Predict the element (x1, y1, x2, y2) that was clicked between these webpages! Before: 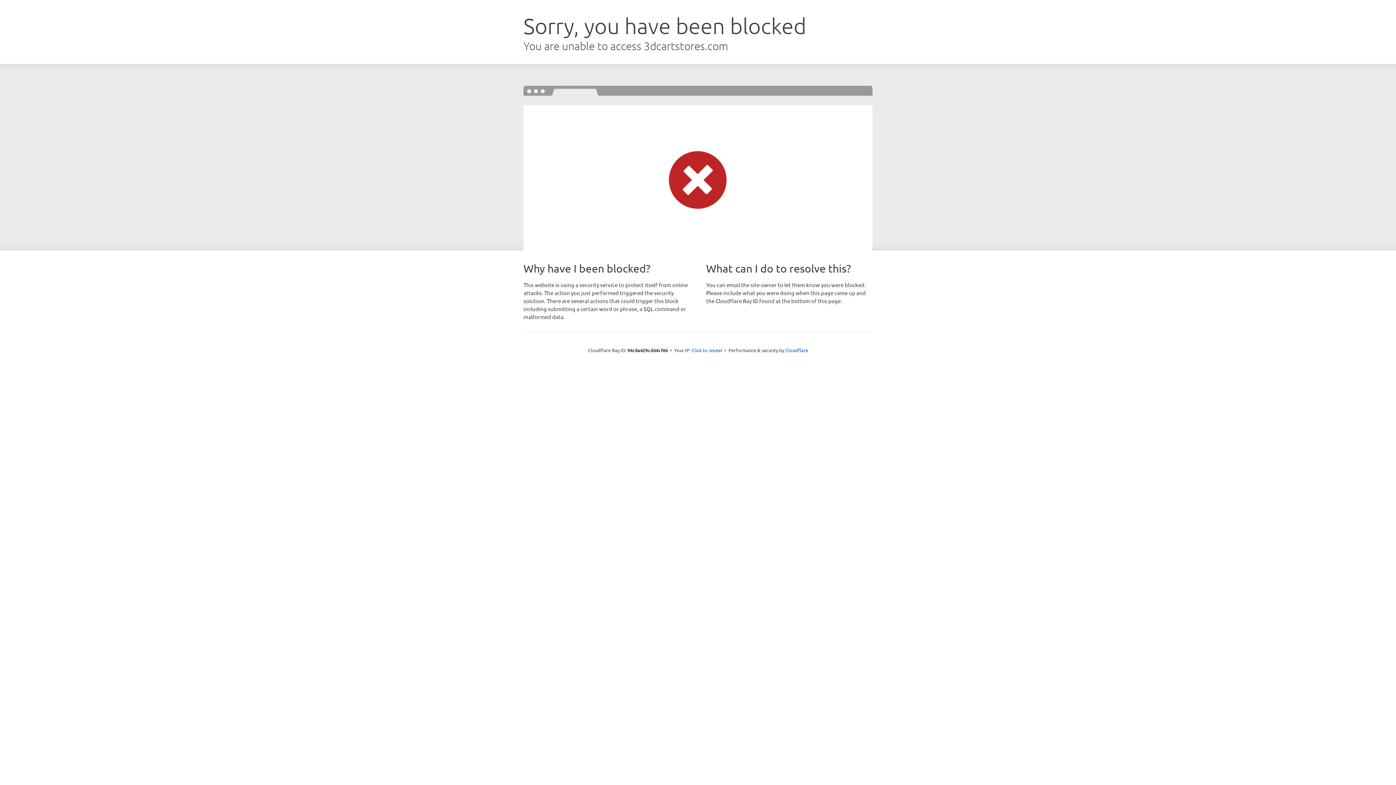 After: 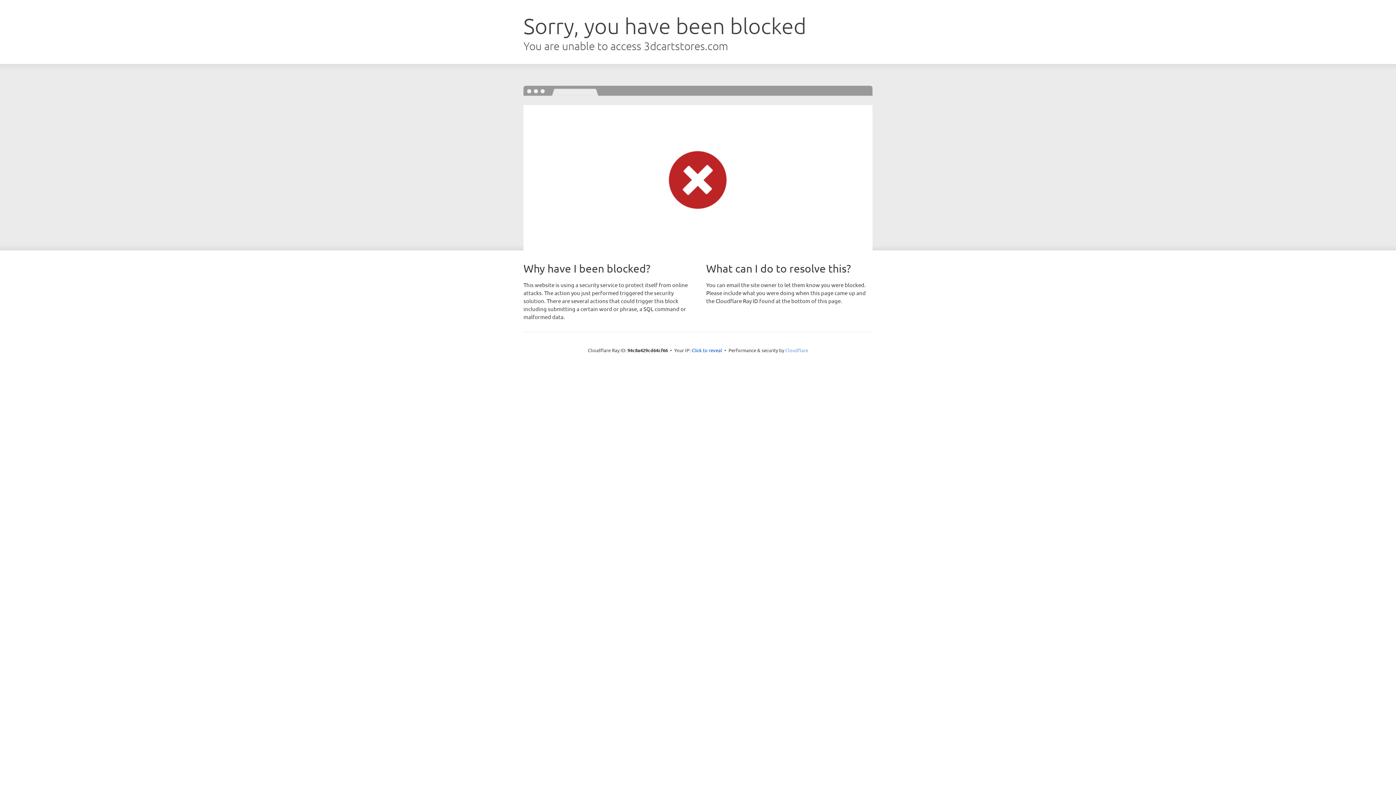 Action: label: Cloudflare bbox: (785, 347, 808, 353)